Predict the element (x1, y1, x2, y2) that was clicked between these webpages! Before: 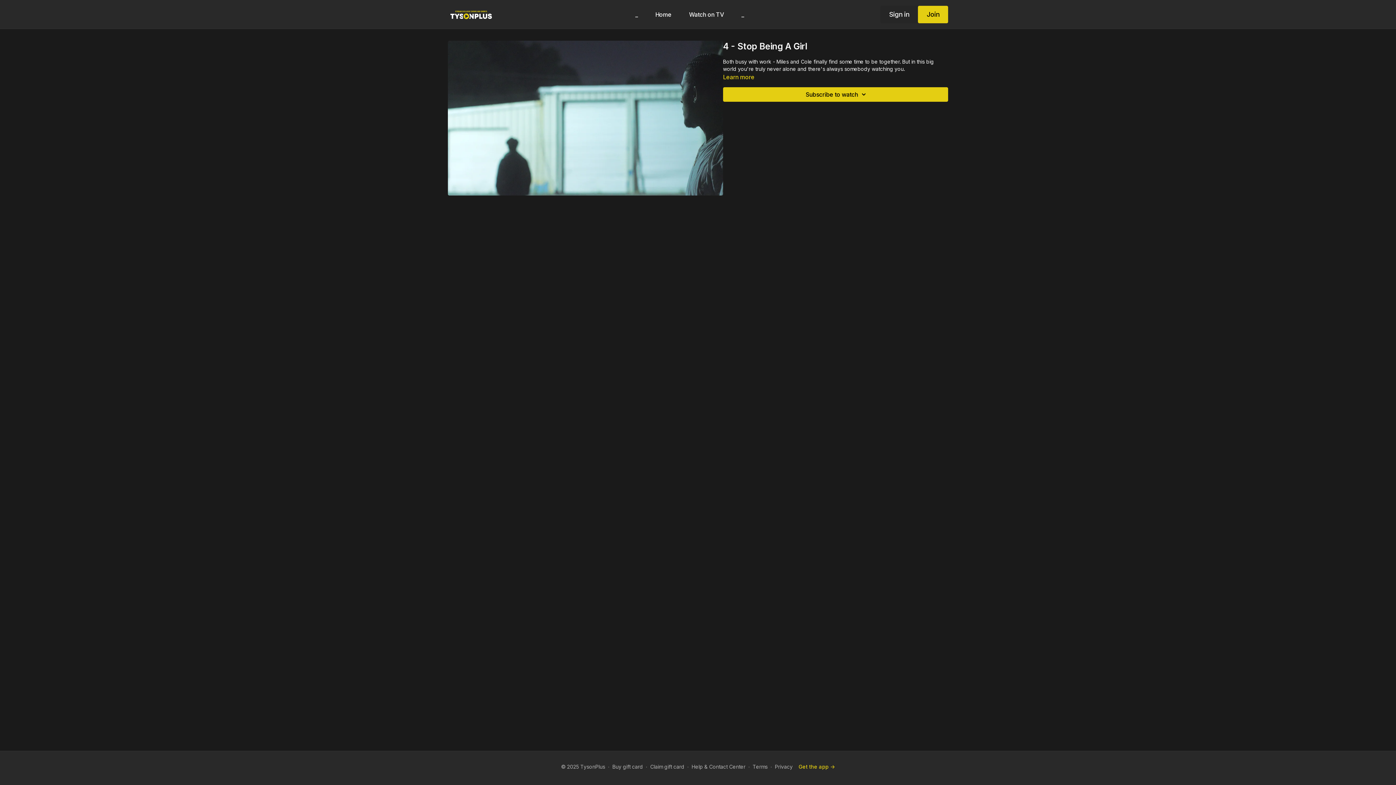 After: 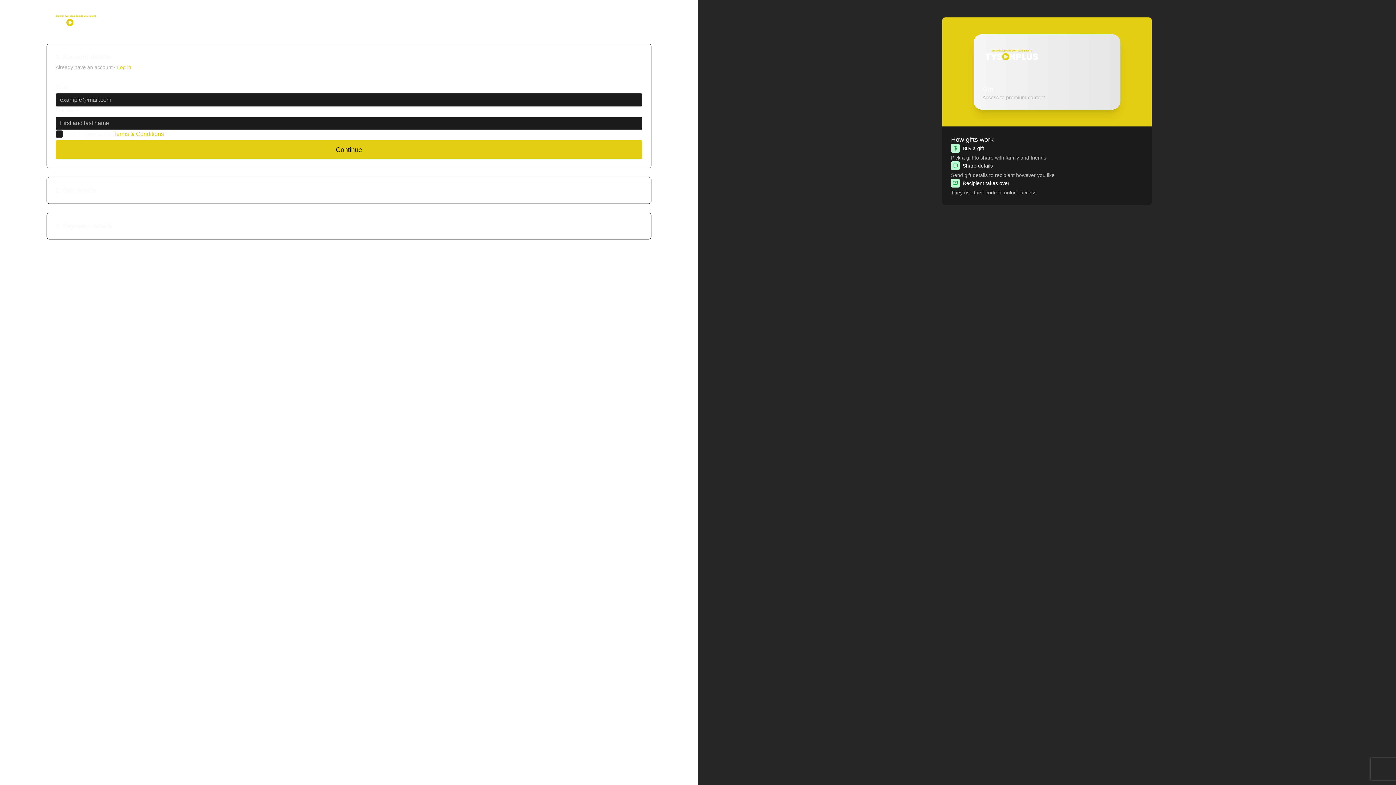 Action: label: Buy gift card bbox: (612, 763, 643, 770)